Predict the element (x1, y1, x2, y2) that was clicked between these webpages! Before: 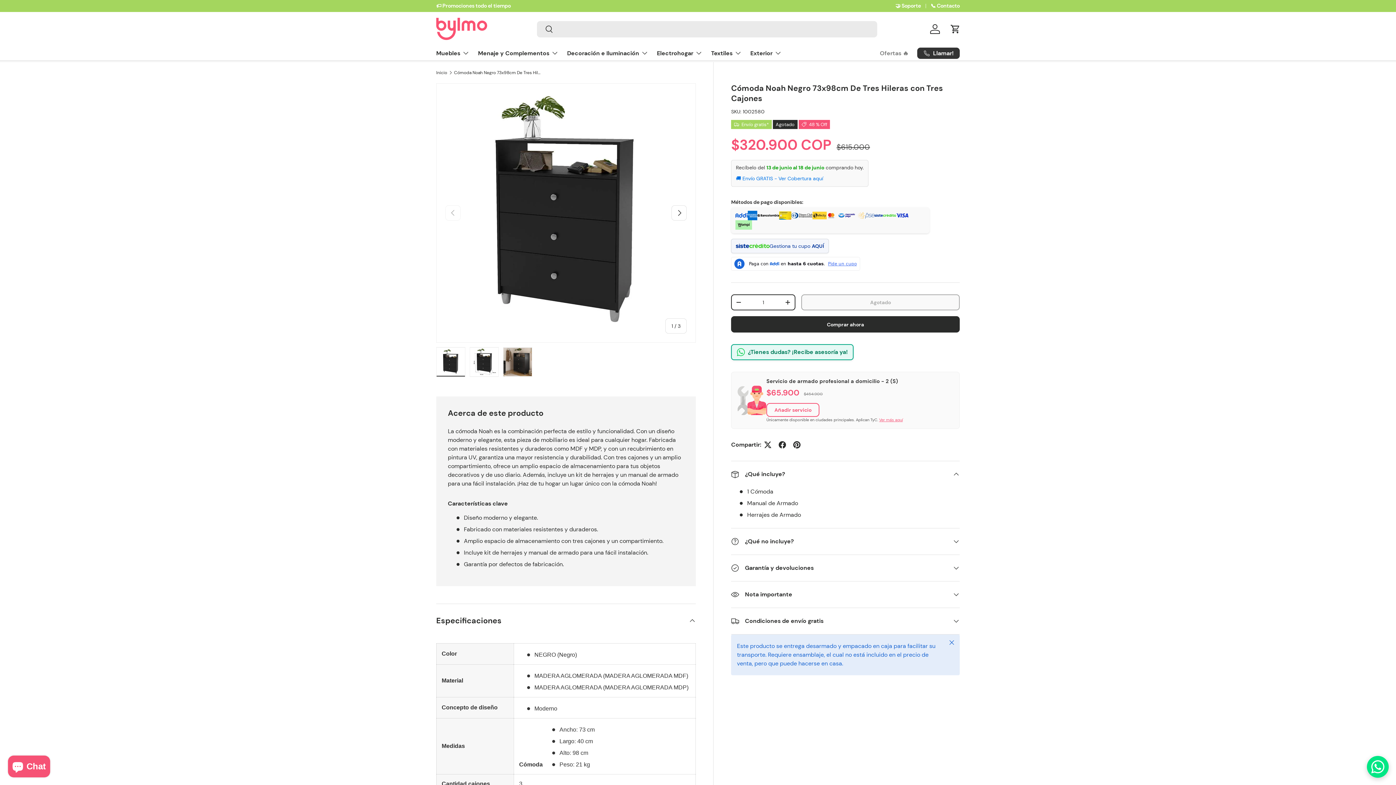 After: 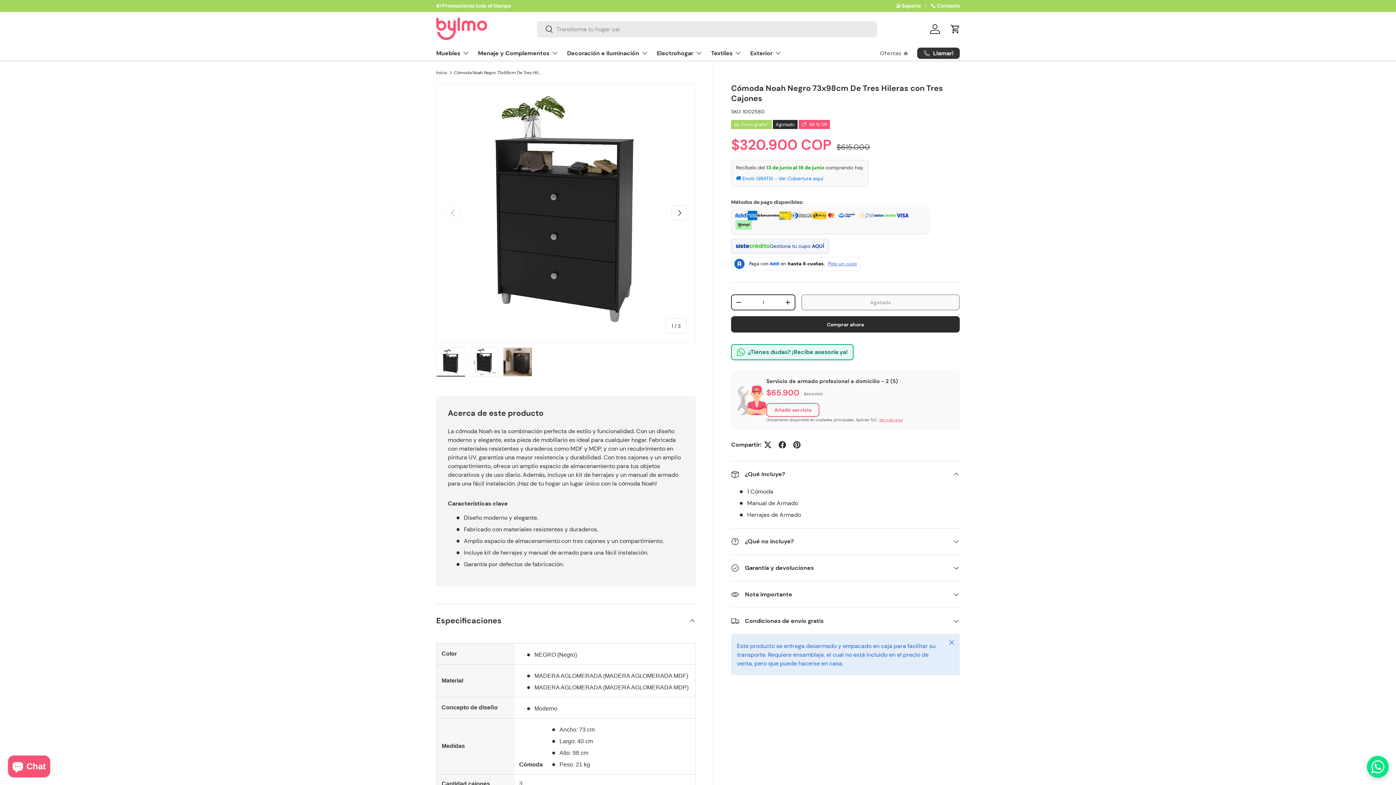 Action: label: Iniciar sesión bbox: (927, 20, 943, 36)